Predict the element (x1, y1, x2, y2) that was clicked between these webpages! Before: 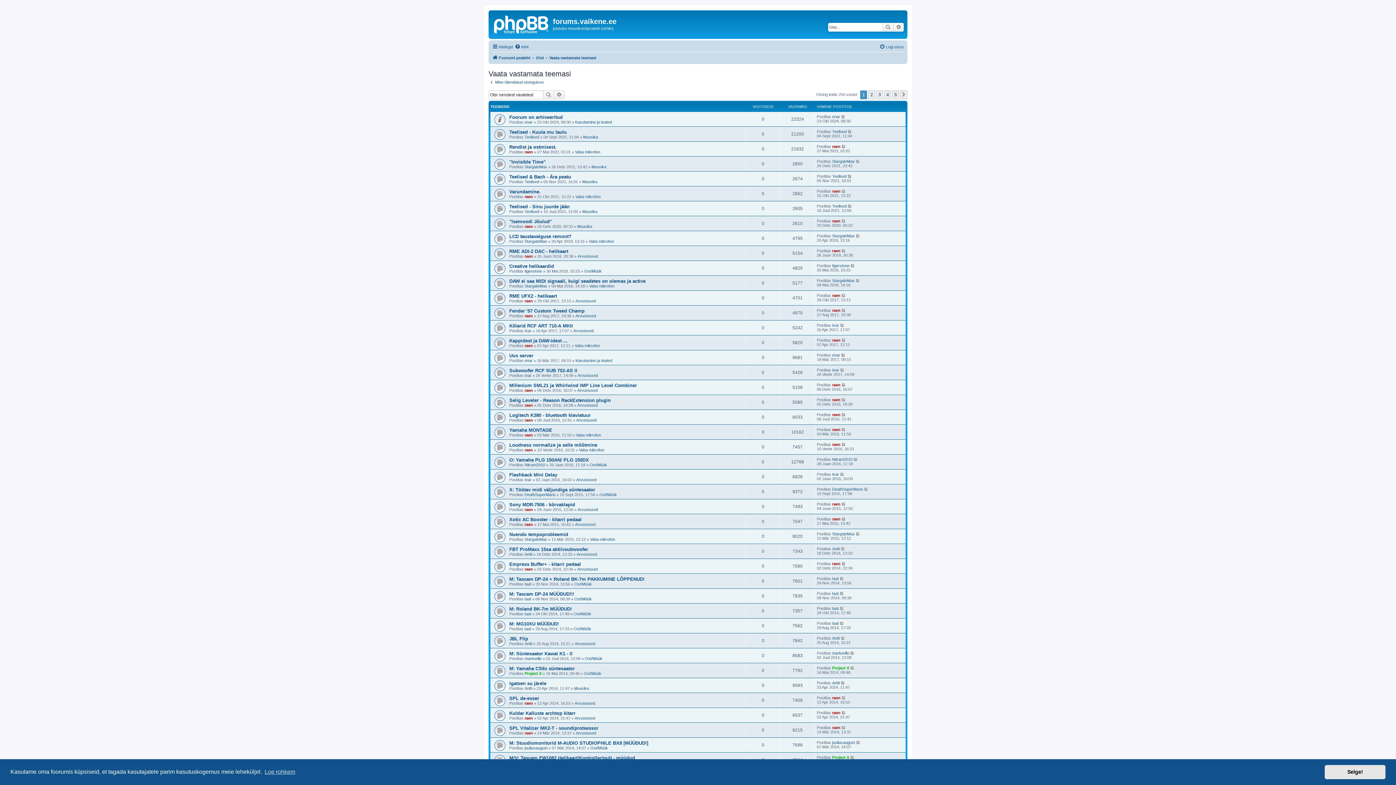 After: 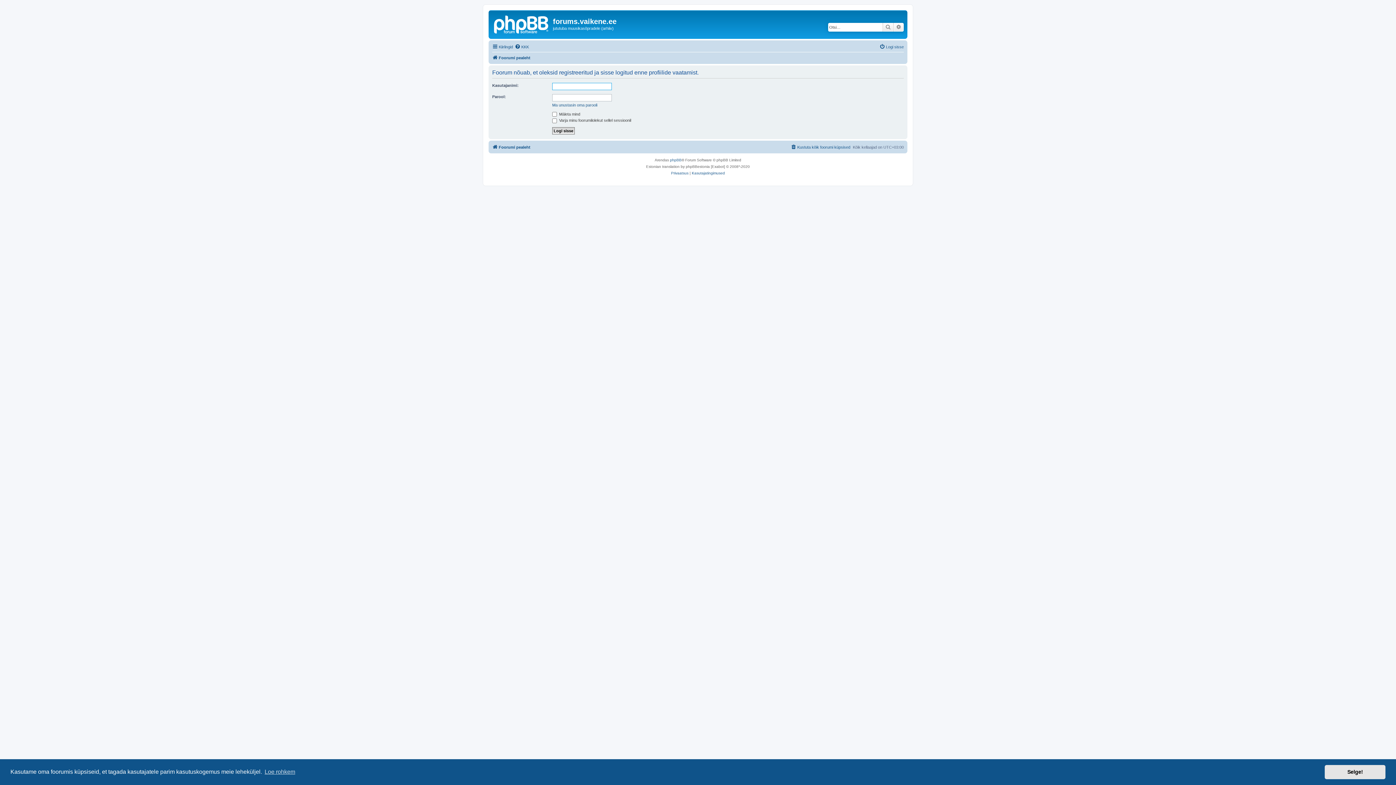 Action: label: raen bbox: (524, 716, 533, 720)